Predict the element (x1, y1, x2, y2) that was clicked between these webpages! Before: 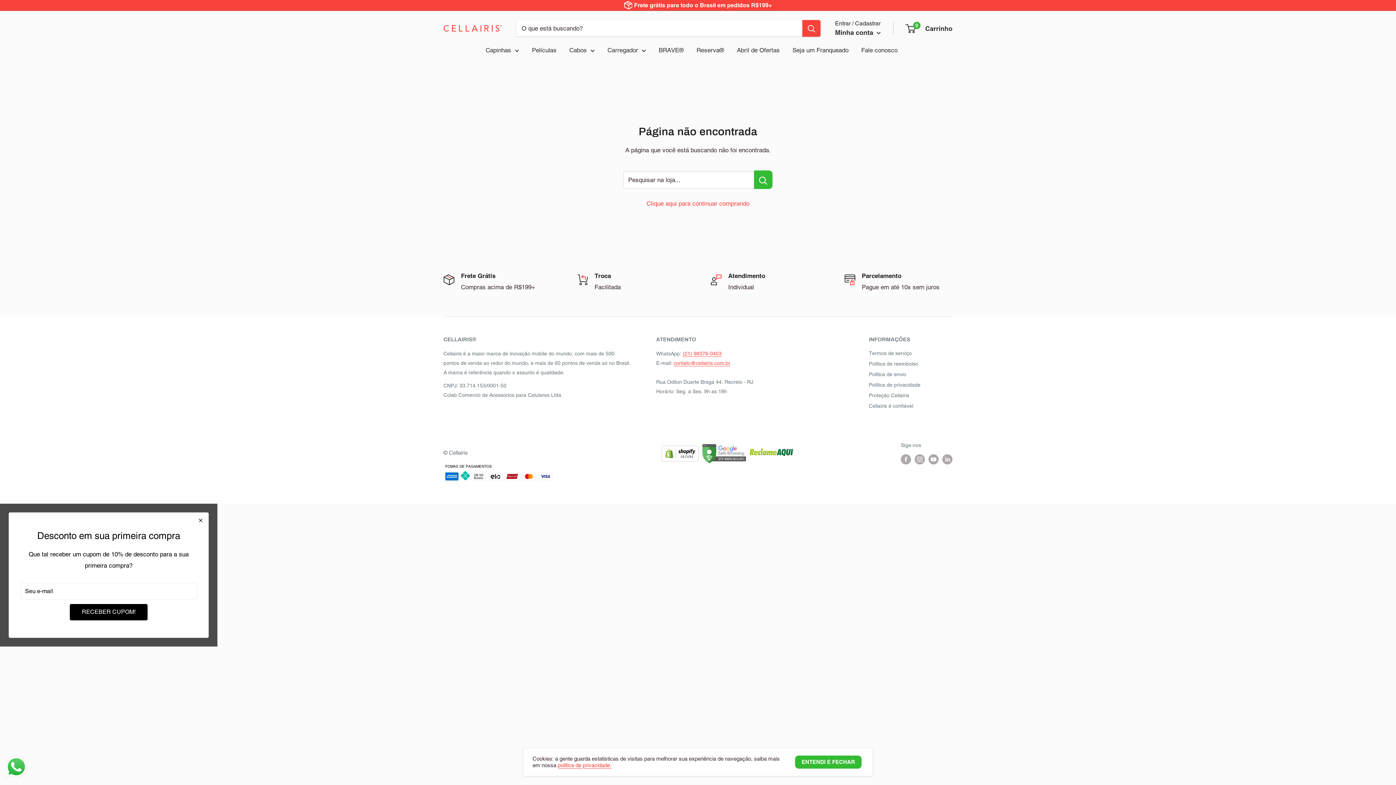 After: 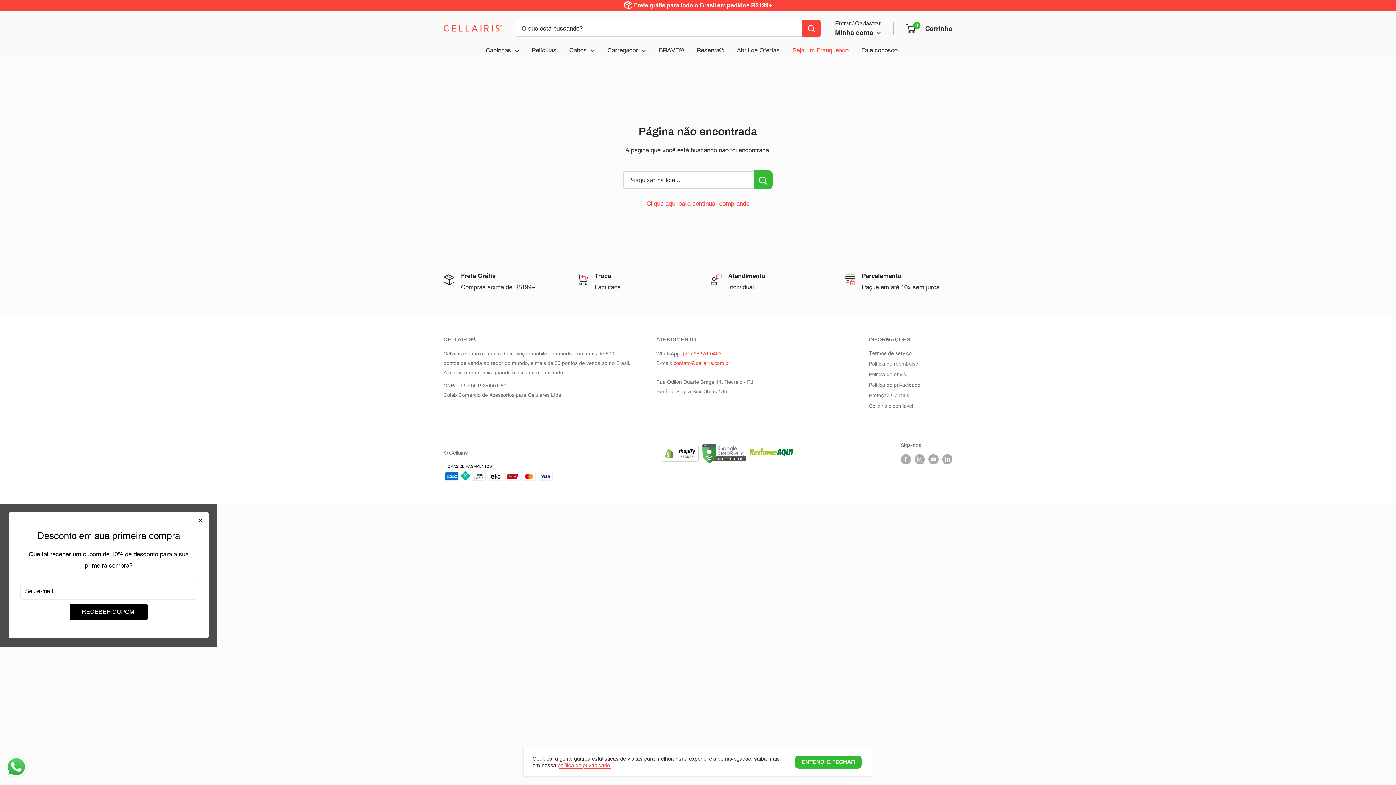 Action: label: Seja um Franqueado bbox: (792, 44, 848, 56)